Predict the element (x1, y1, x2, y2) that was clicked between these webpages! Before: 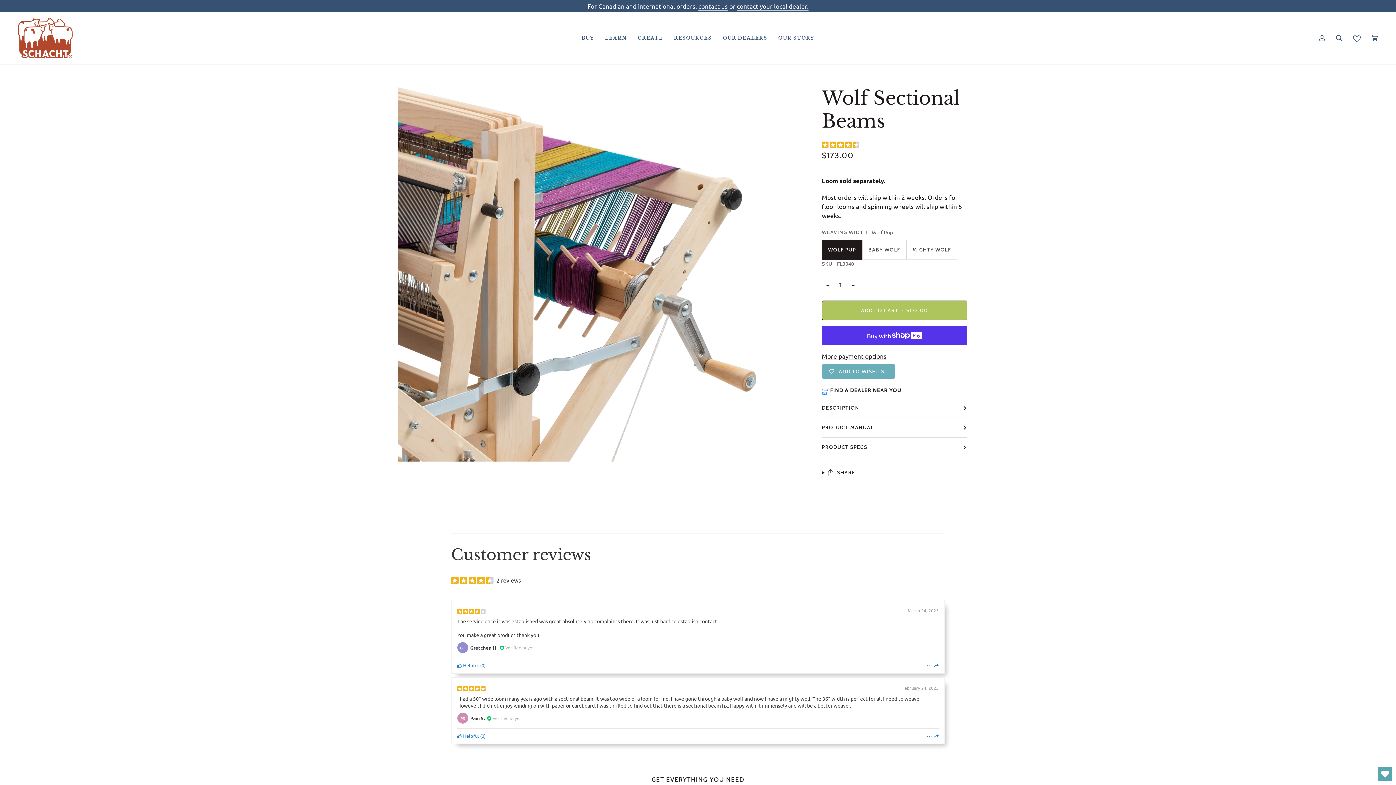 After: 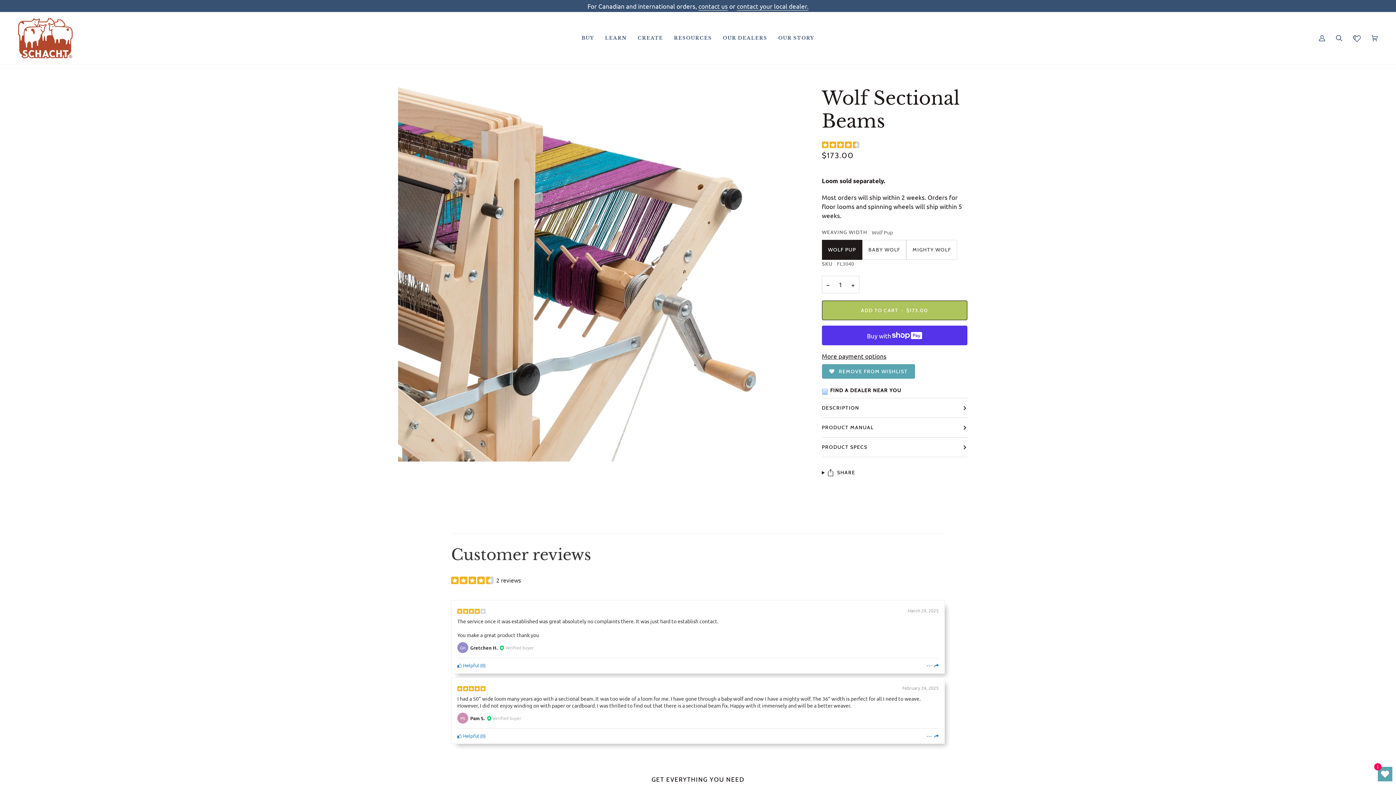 Action: label: Add to wishlist bbox: (822, 364, 895, 379)